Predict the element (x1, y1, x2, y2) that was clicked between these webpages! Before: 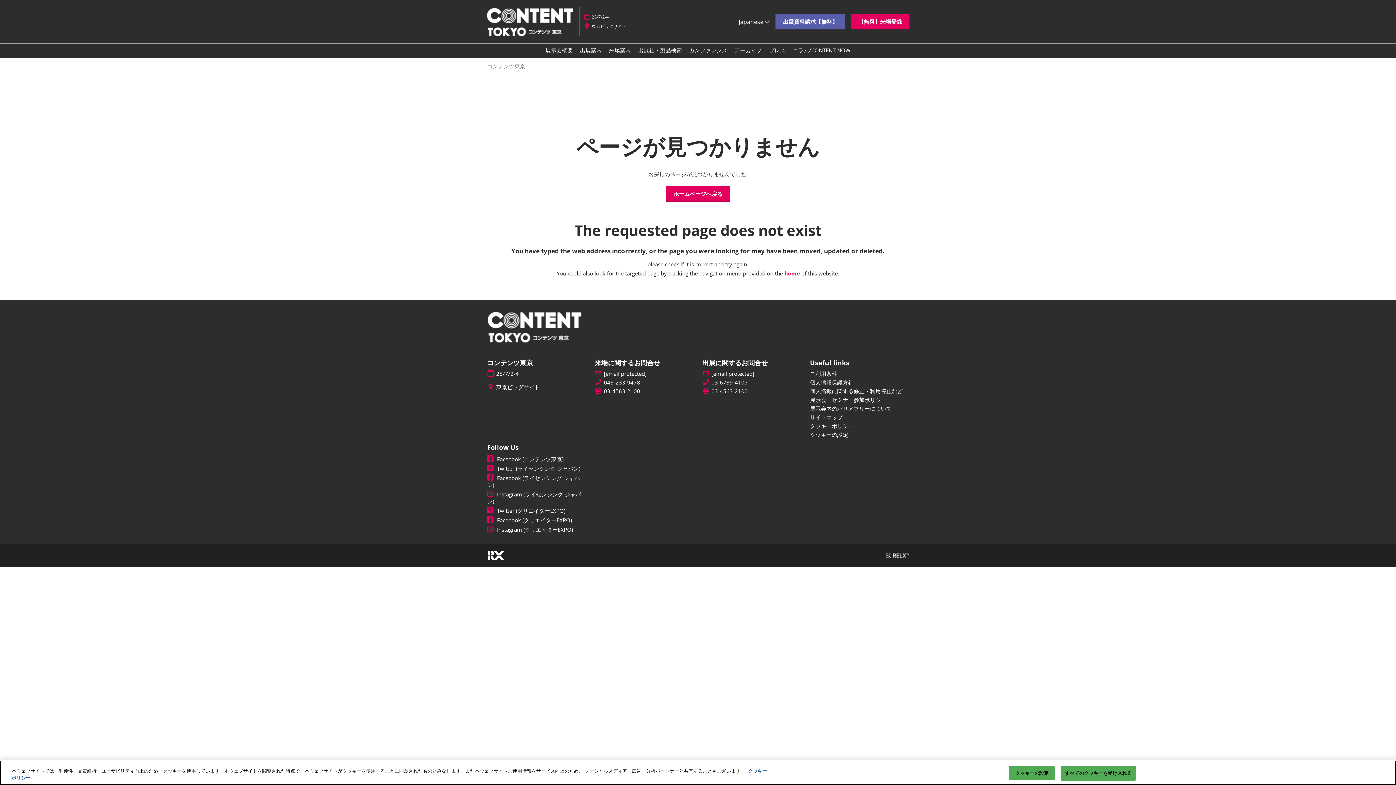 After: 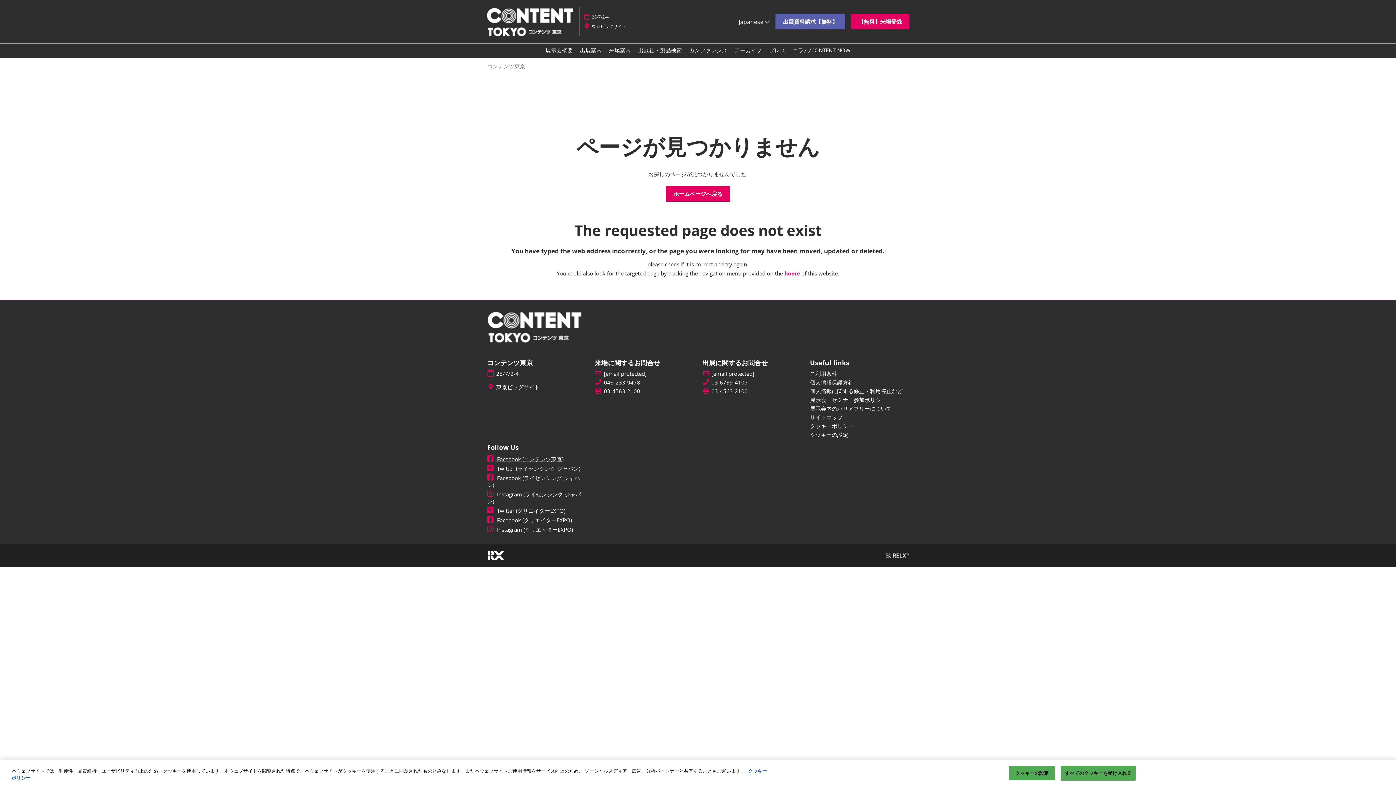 Action: label: Facebook (コンテンツ東京) bbox: (487, 455, 563, 462)